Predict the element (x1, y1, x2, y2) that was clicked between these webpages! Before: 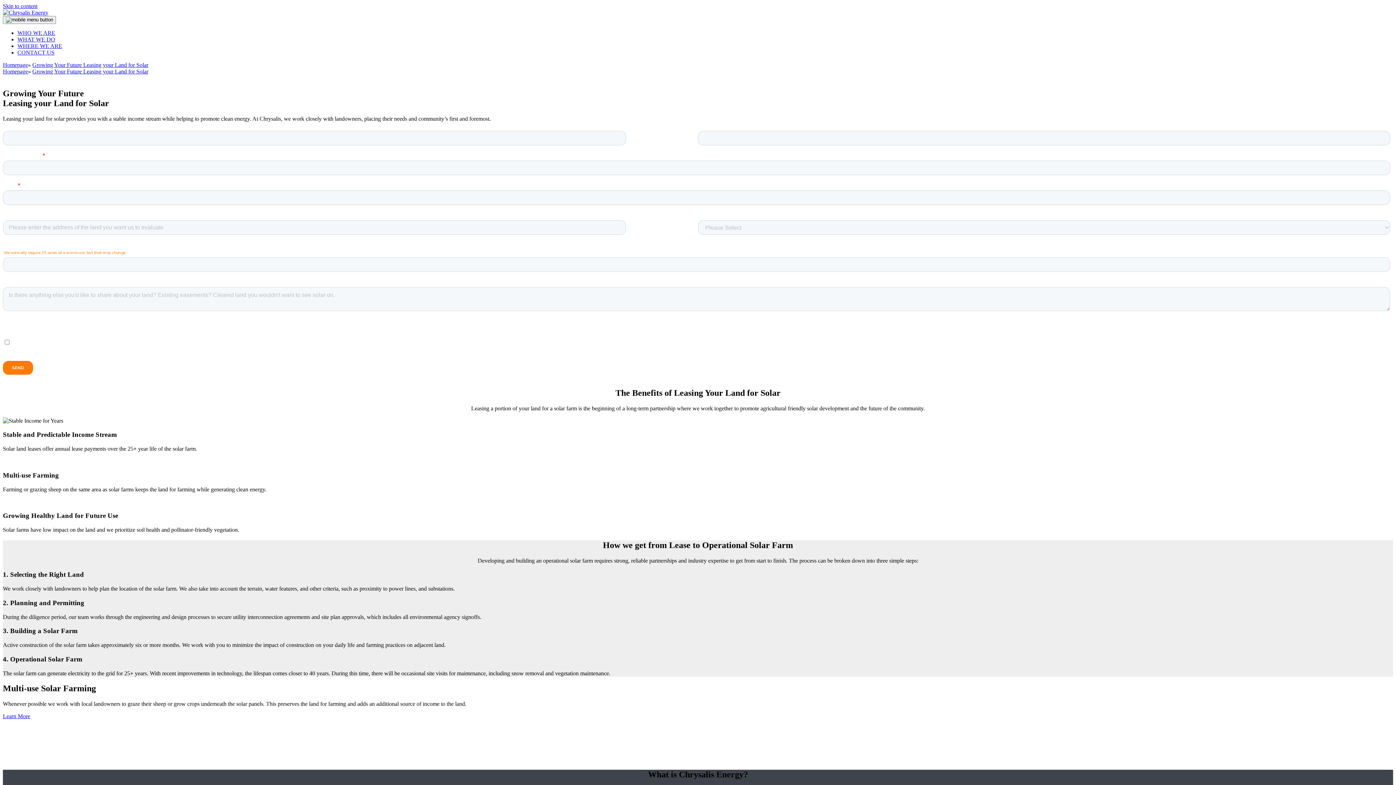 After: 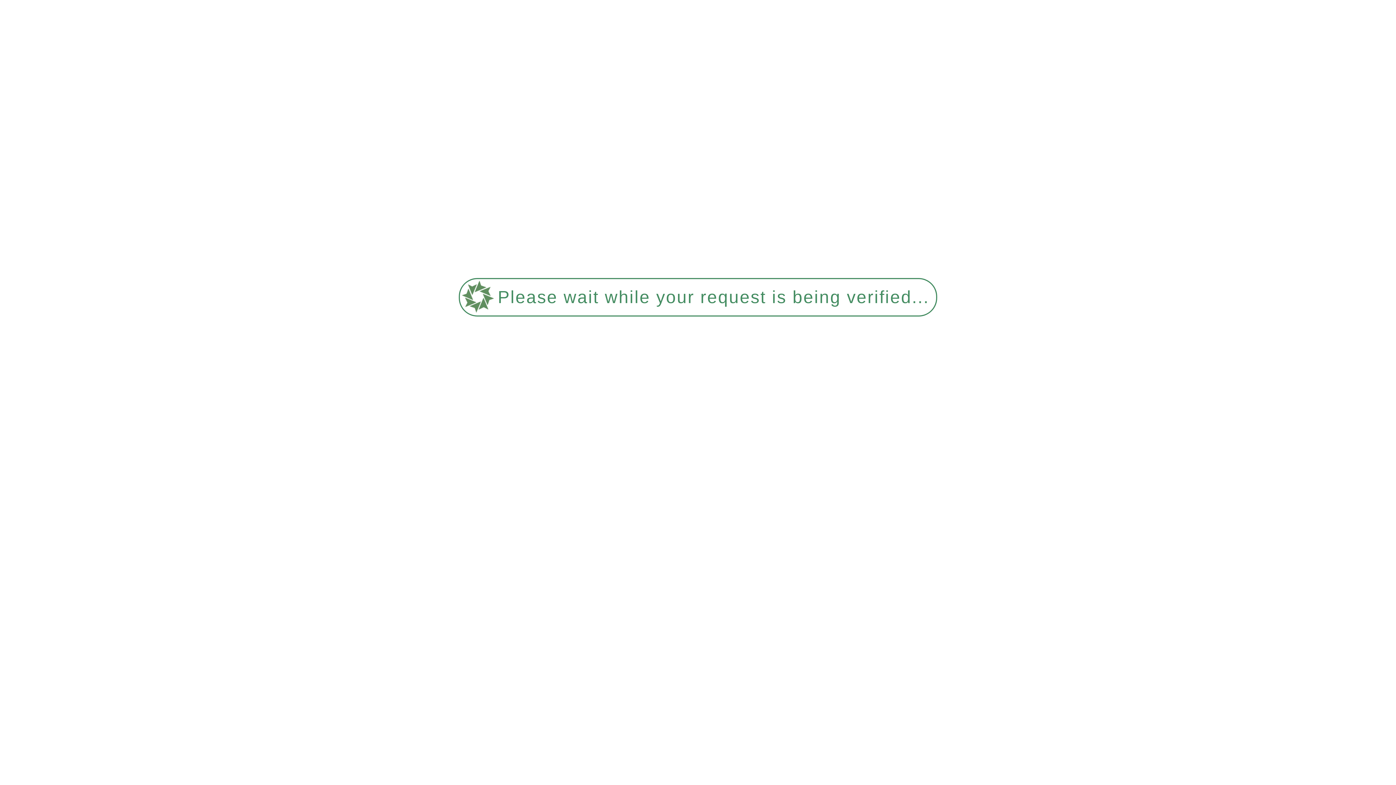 Action: bbox: (32, 61, 148, 68) label: Growing Your Future Leasing your Land for Solar